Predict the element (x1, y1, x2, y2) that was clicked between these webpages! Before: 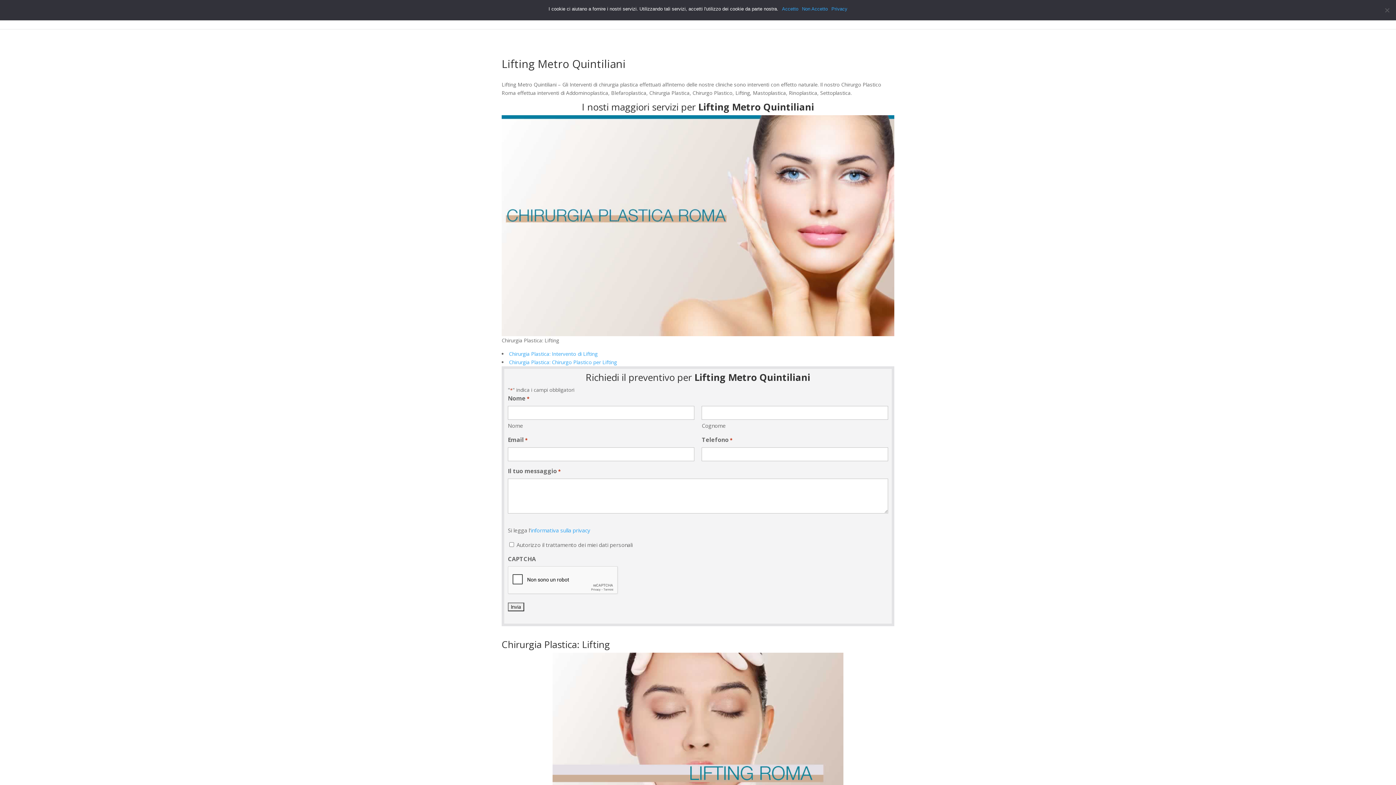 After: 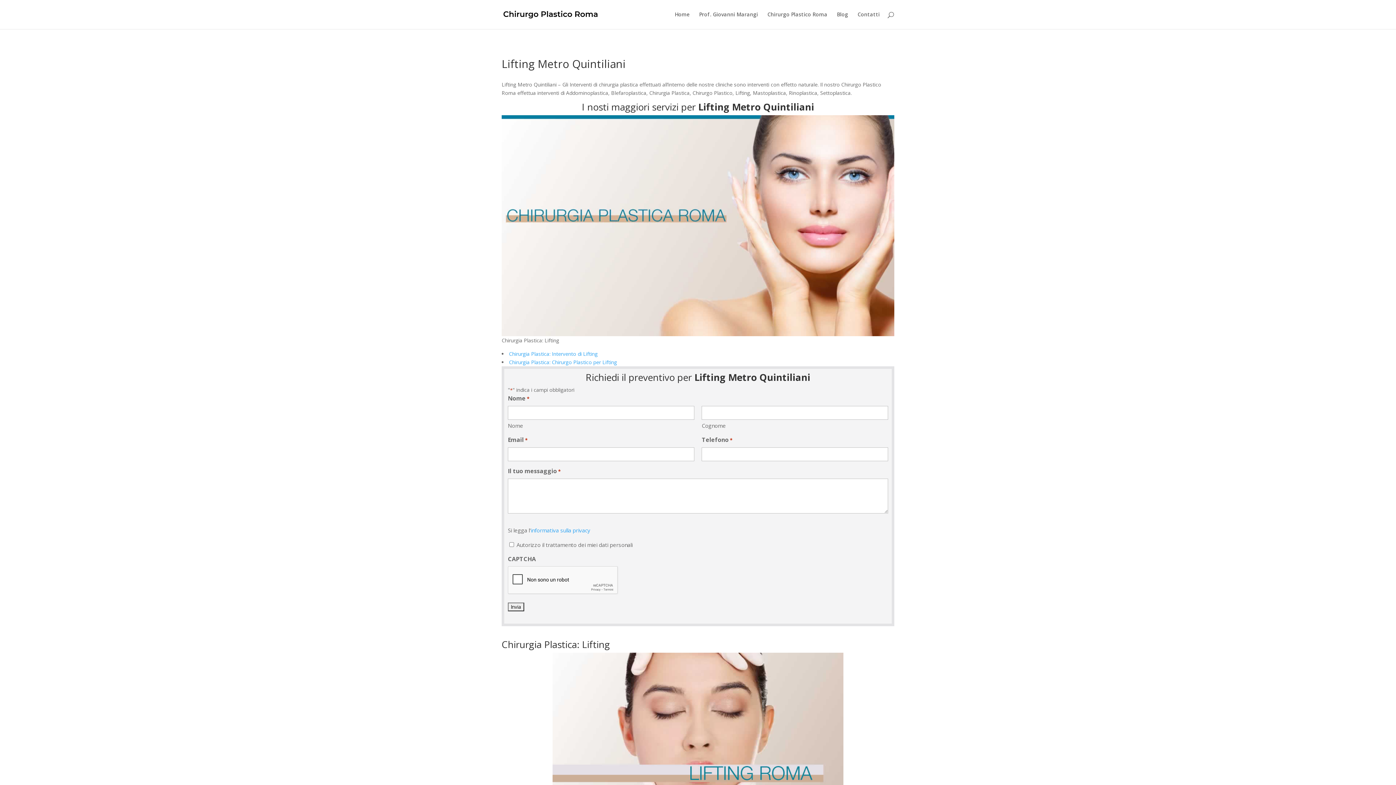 Action: bbox: (782, 5, 798, 12) label: Accetto